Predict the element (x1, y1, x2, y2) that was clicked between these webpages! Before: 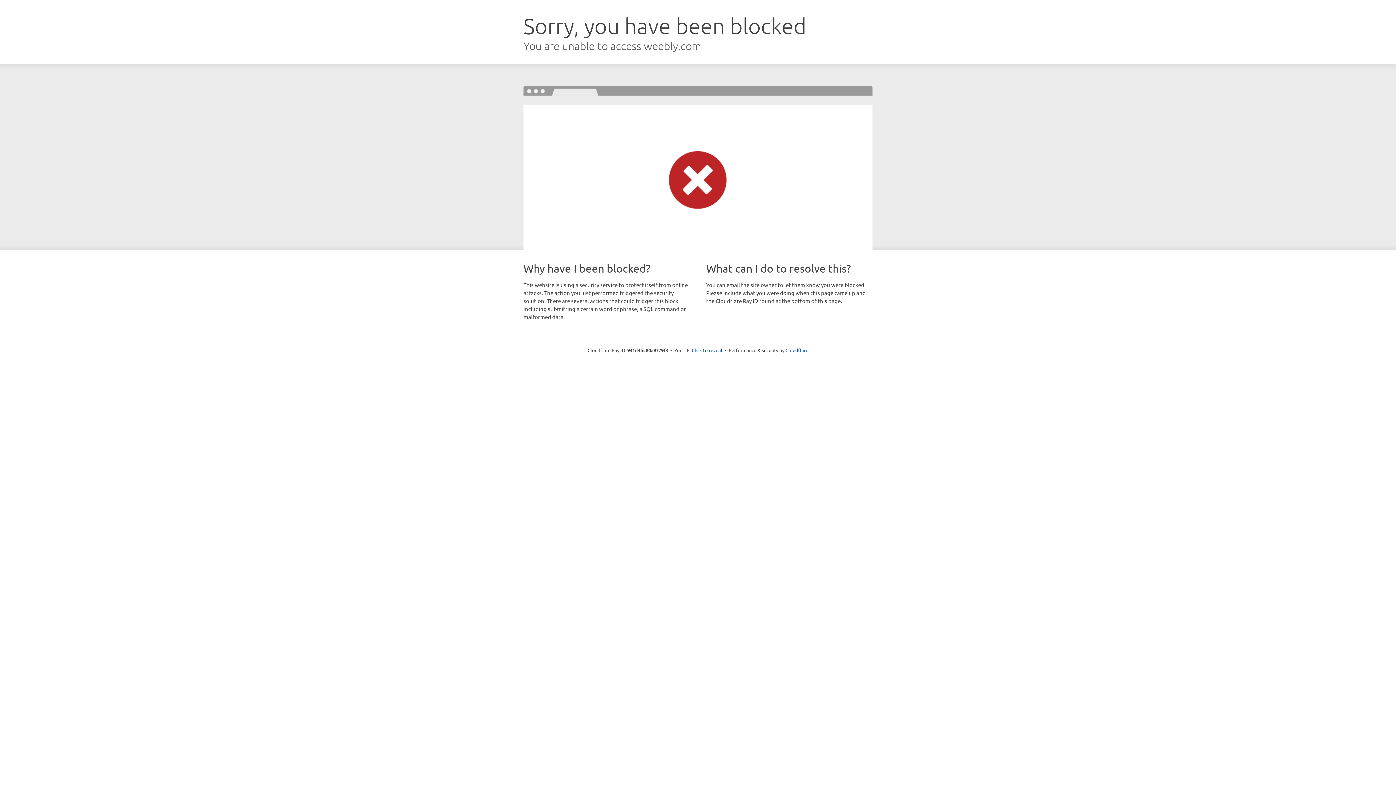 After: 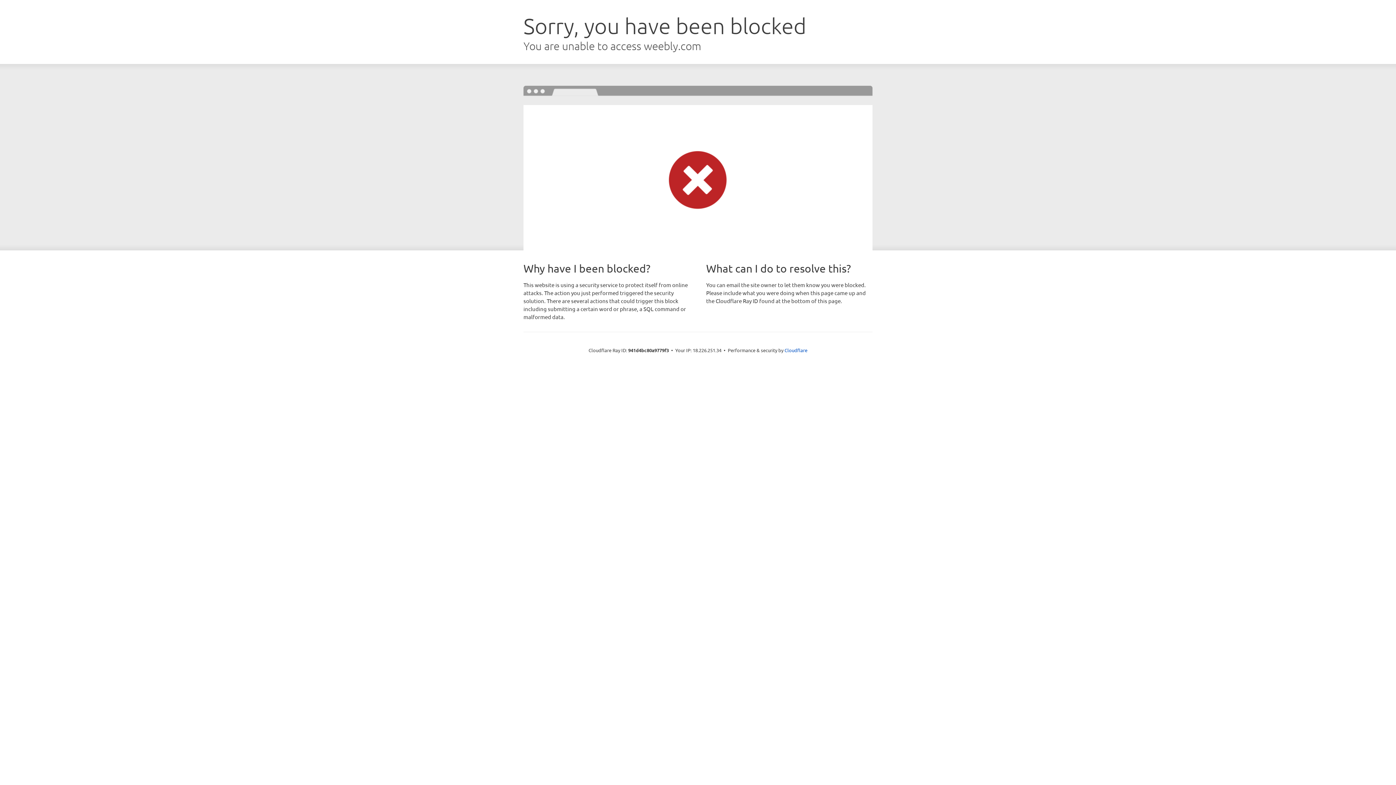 Action: label: Click to reveal bbox: (692, 346, 722, 353)